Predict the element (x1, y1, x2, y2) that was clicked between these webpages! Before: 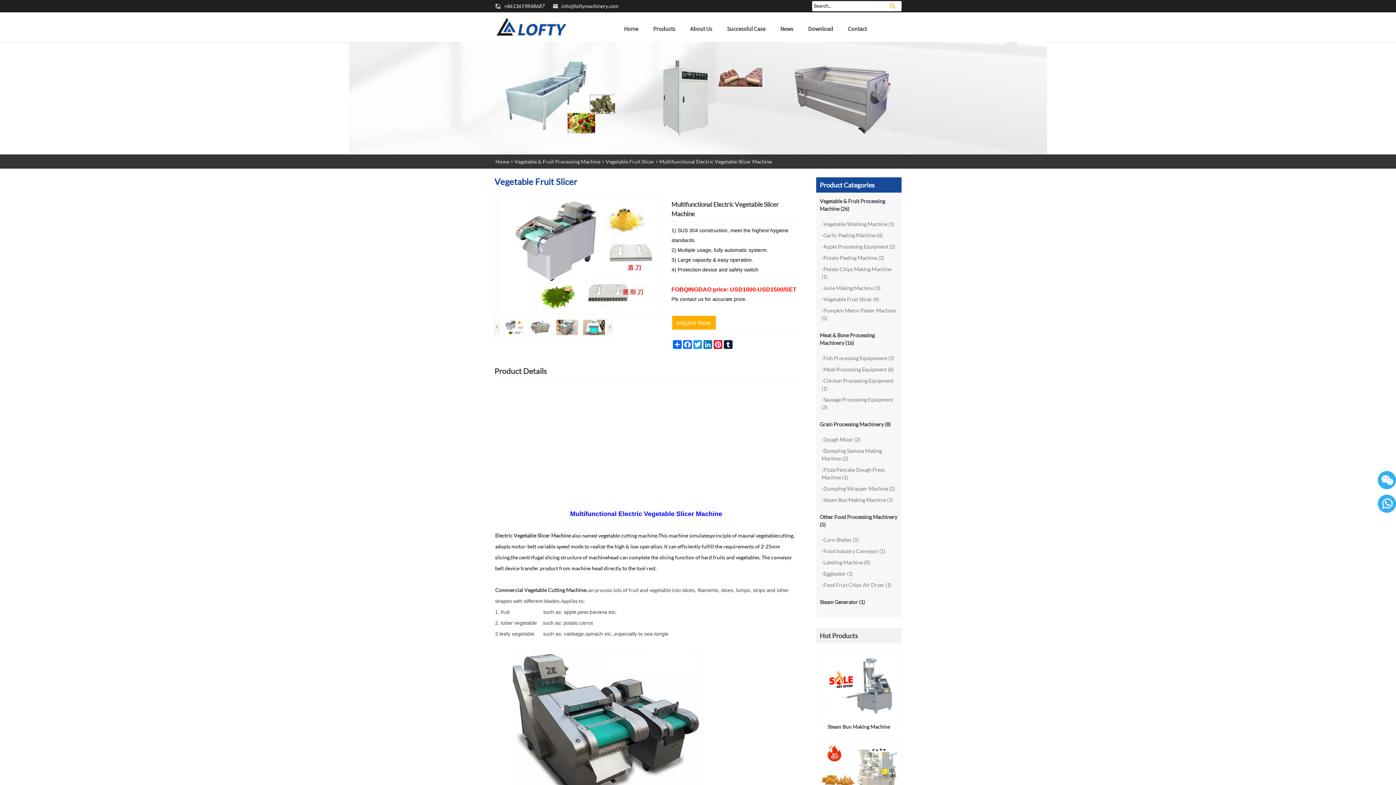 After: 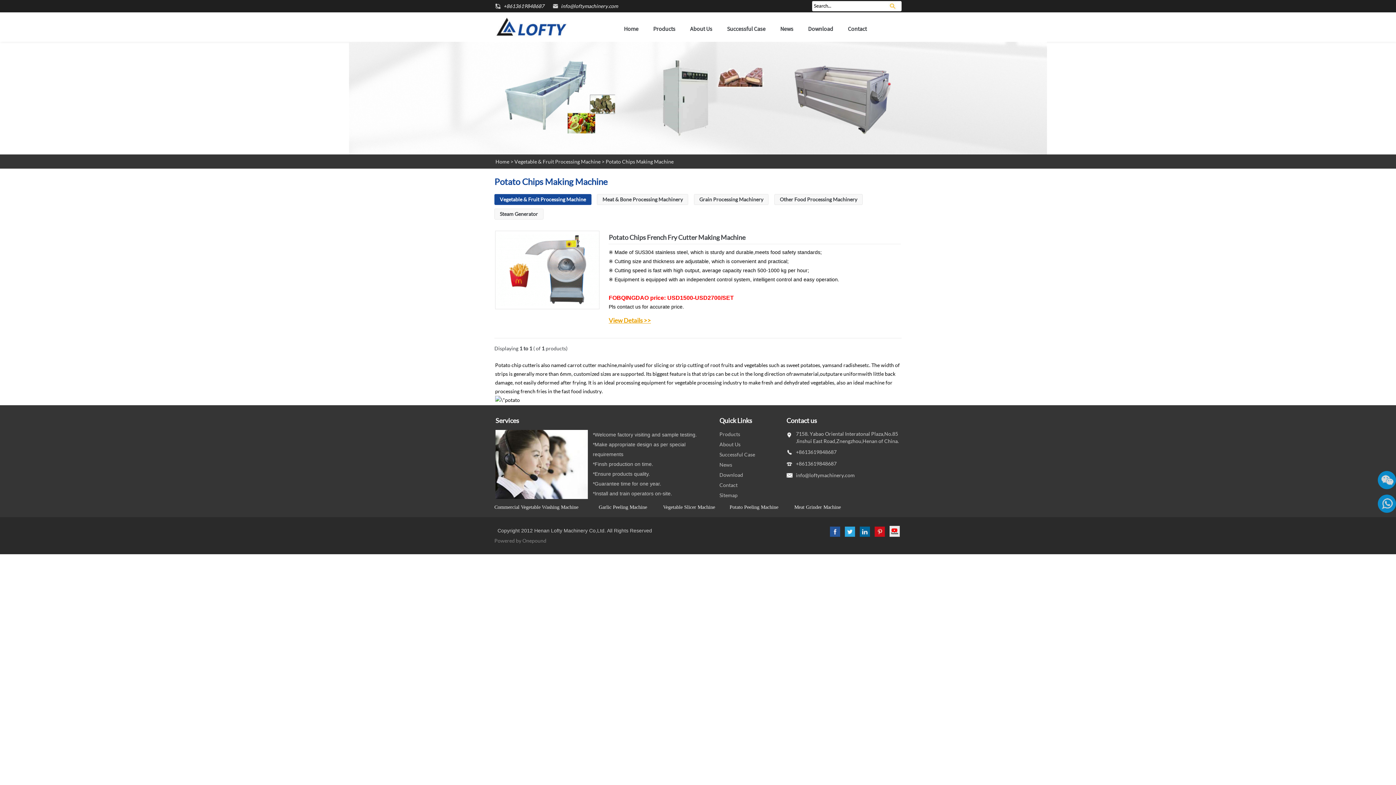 Action: label: -Potato Chips Making Machine (1) bbox: (818, 265, 900, 280)